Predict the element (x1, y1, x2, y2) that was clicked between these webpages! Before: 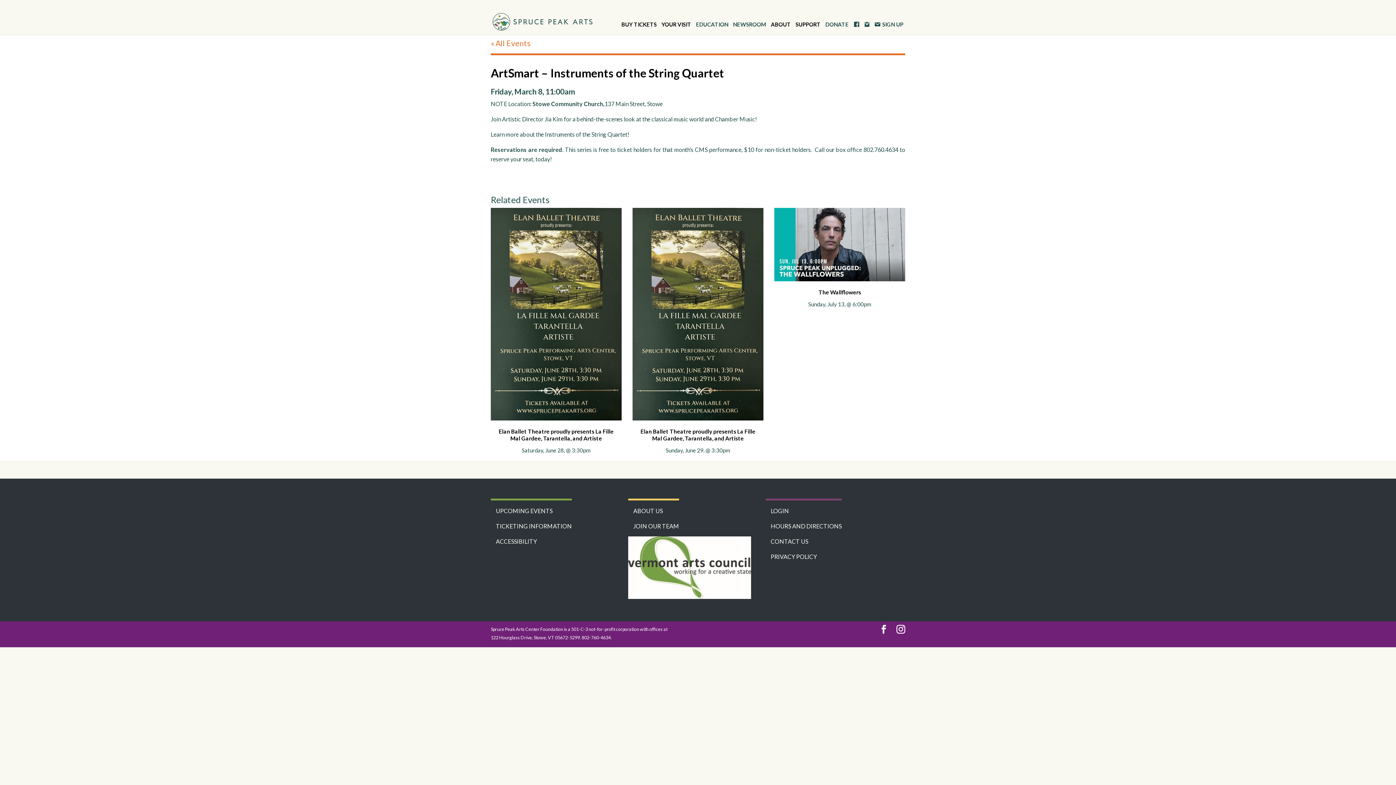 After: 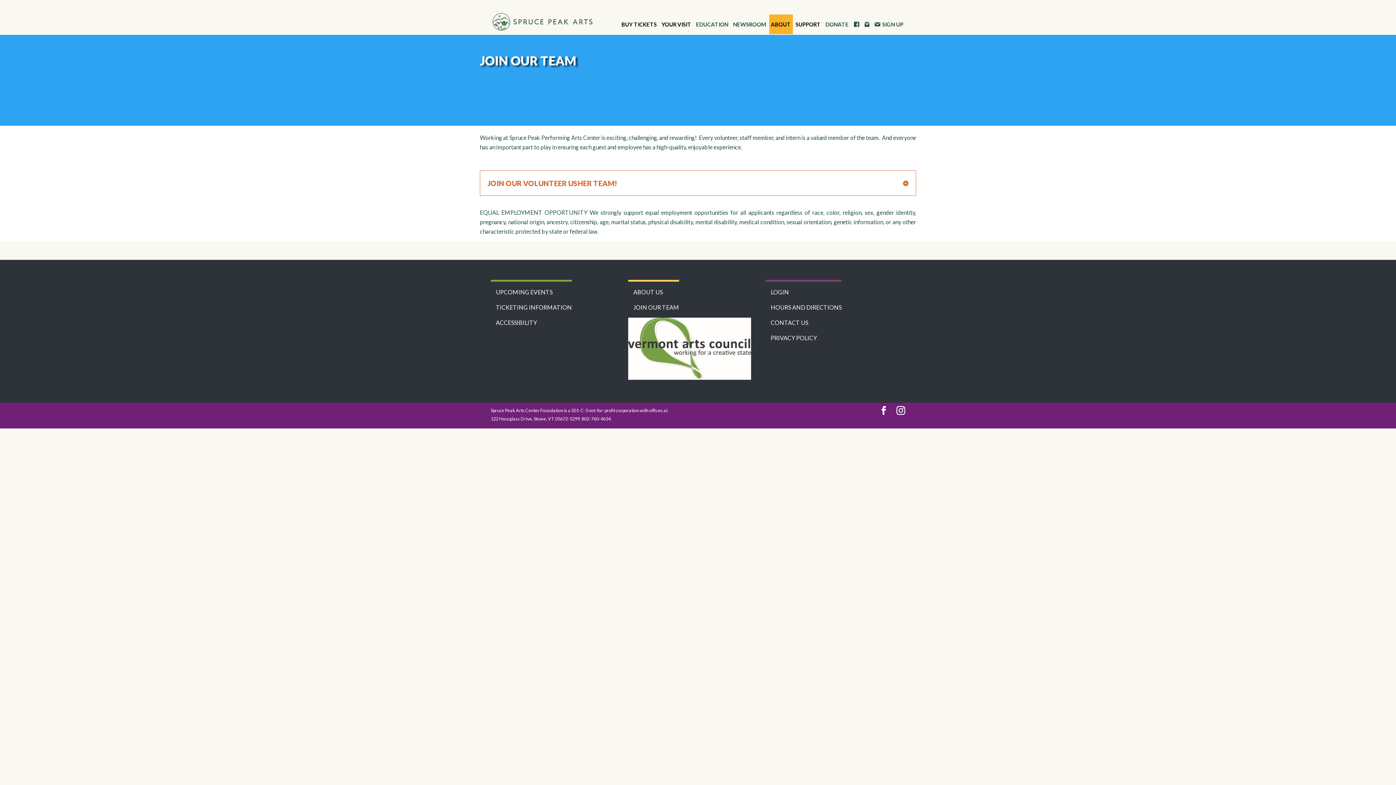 Action: label: JOIN OUR TEAM bbox: (633, 523, 679, 529)